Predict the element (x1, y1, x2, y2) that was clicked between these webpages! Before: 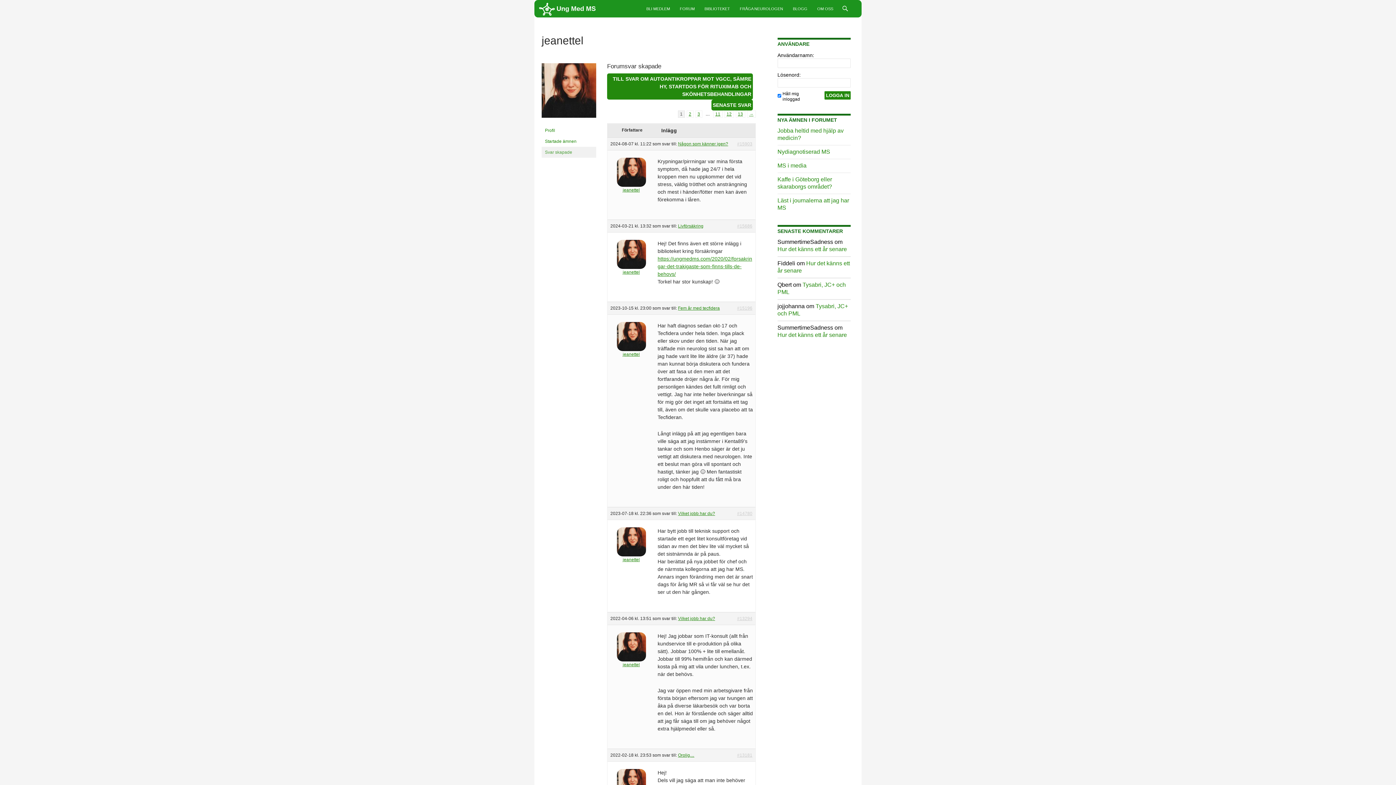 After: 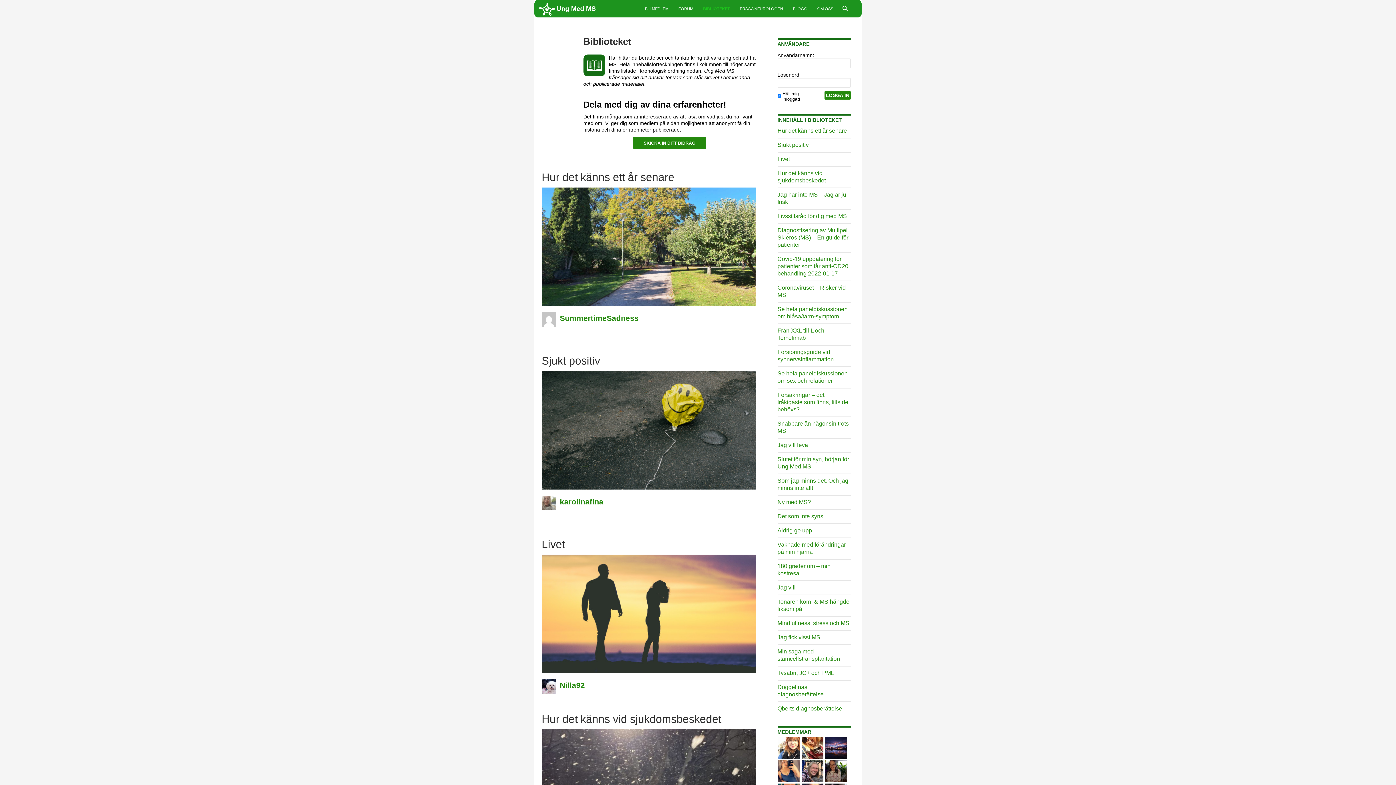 Action: label: BIBLIOTEKET bbox: (700, 0, 734, 17)